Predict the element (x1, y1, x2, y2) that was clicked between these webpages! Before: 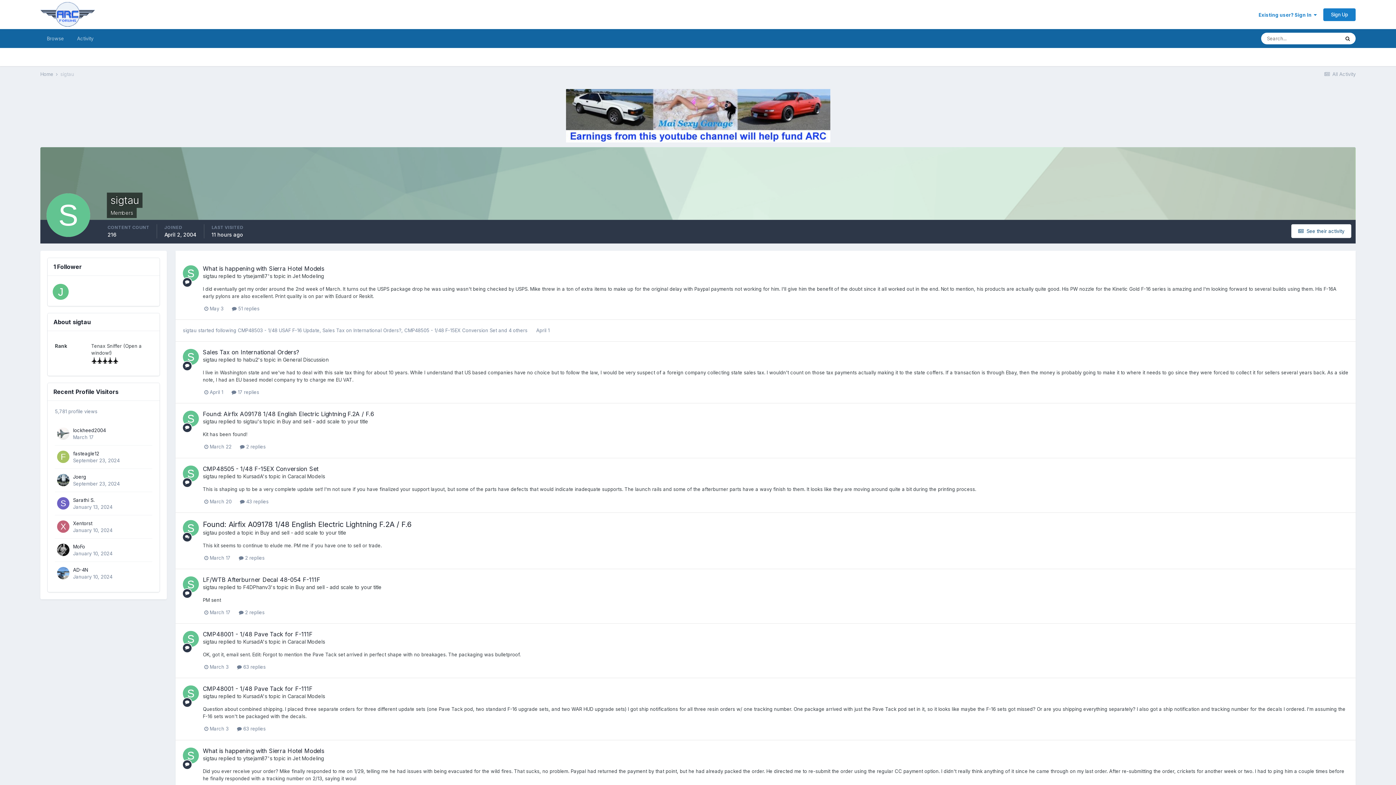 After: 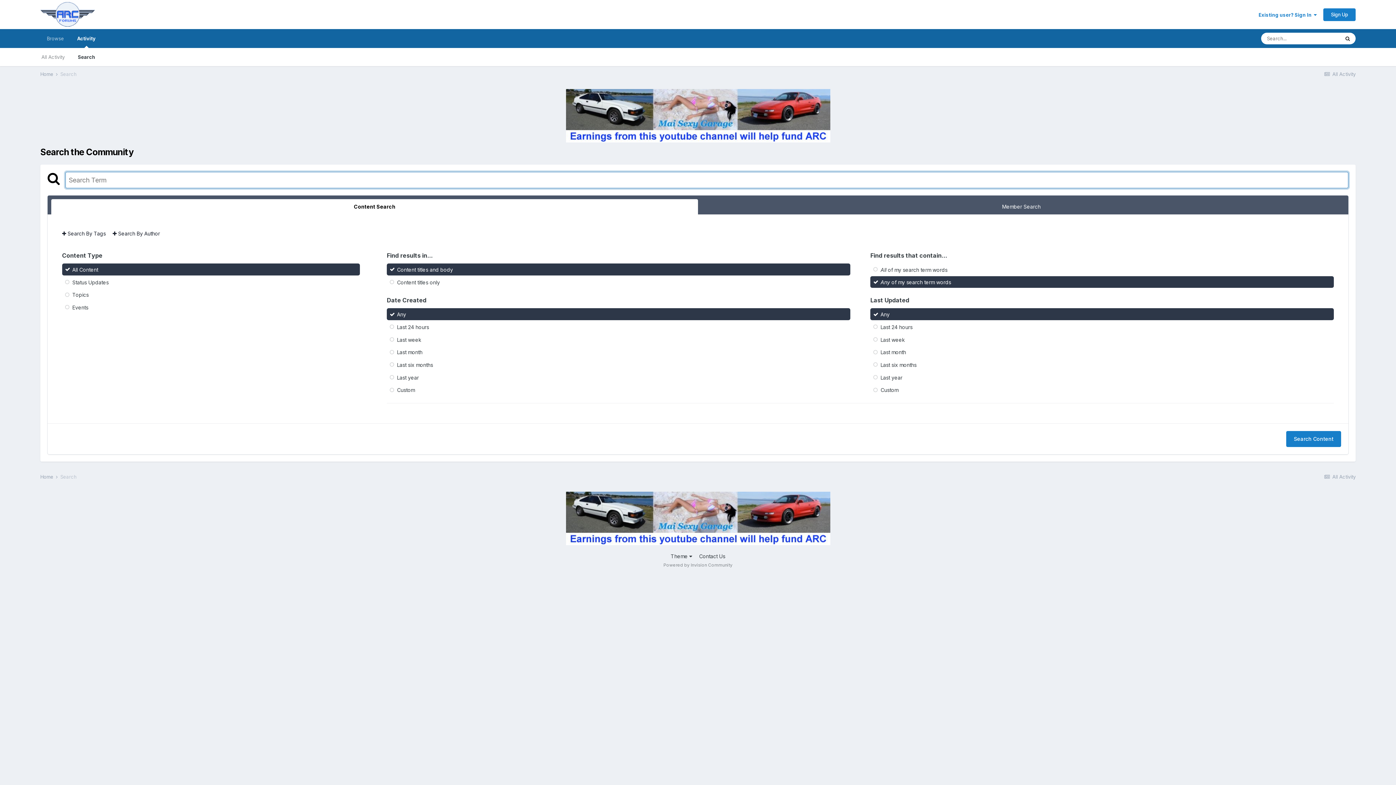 Action: label: Search bbox: (1340, 32, 1356, 44)